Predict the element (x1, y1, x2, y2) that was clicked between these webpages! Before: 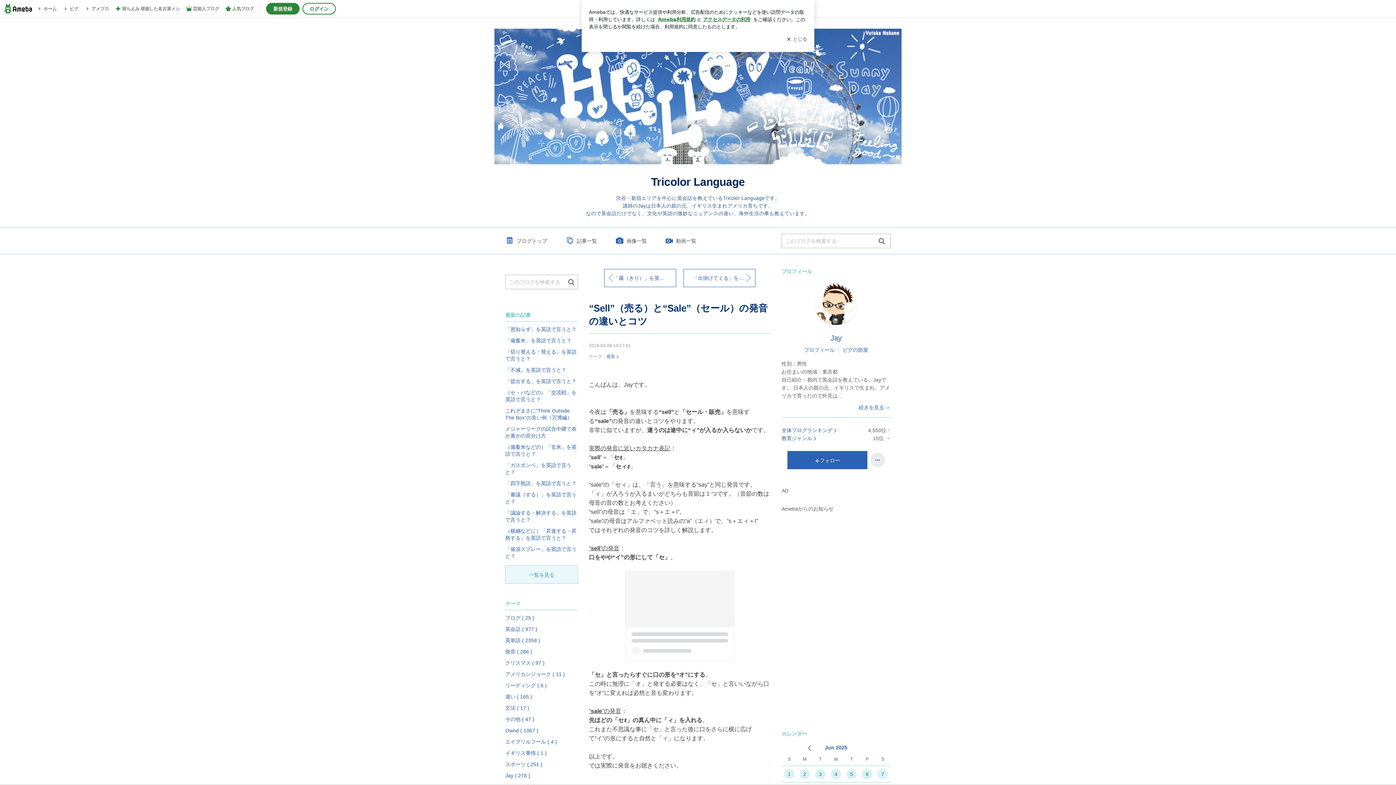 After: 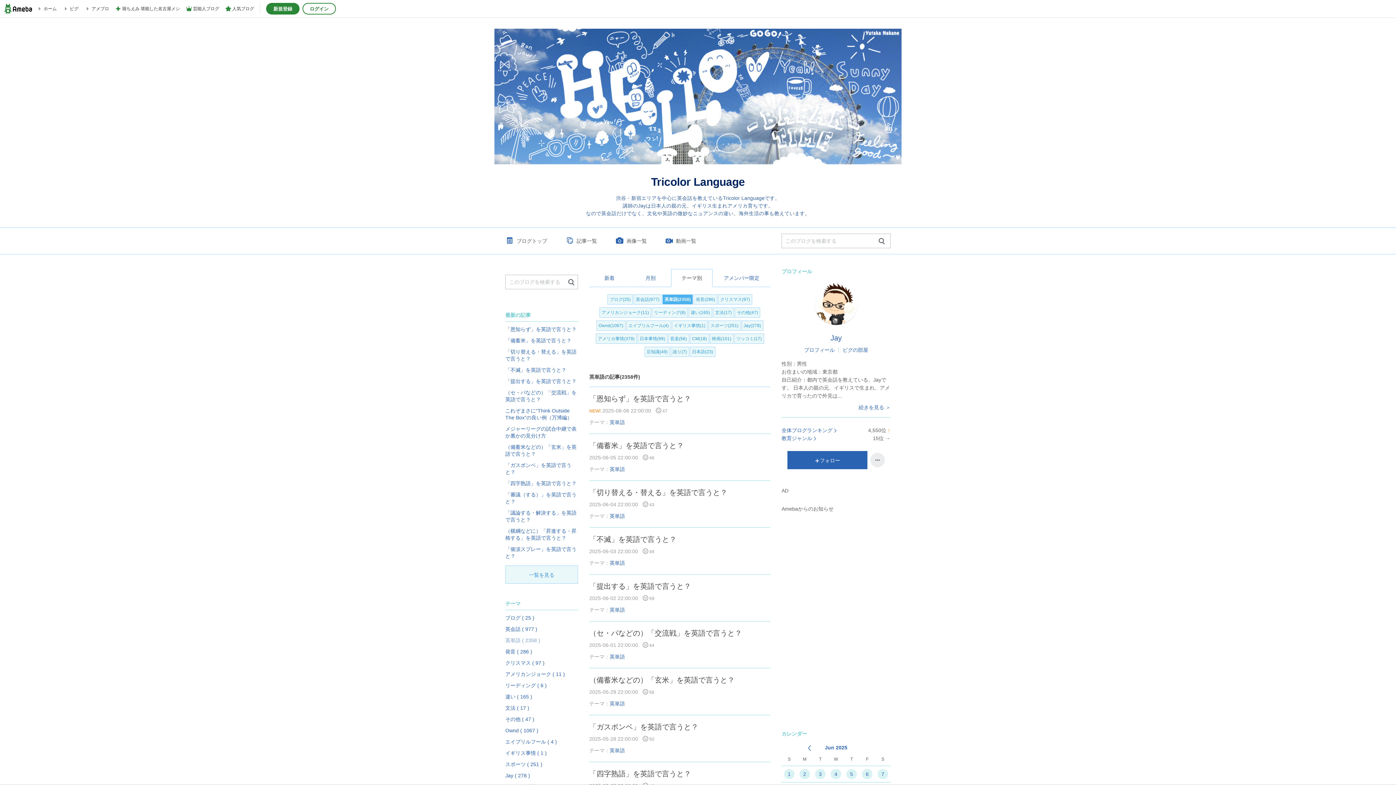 Action: label: 英単語 ( 2358 ) bbox: (505, 635, 578, 646)